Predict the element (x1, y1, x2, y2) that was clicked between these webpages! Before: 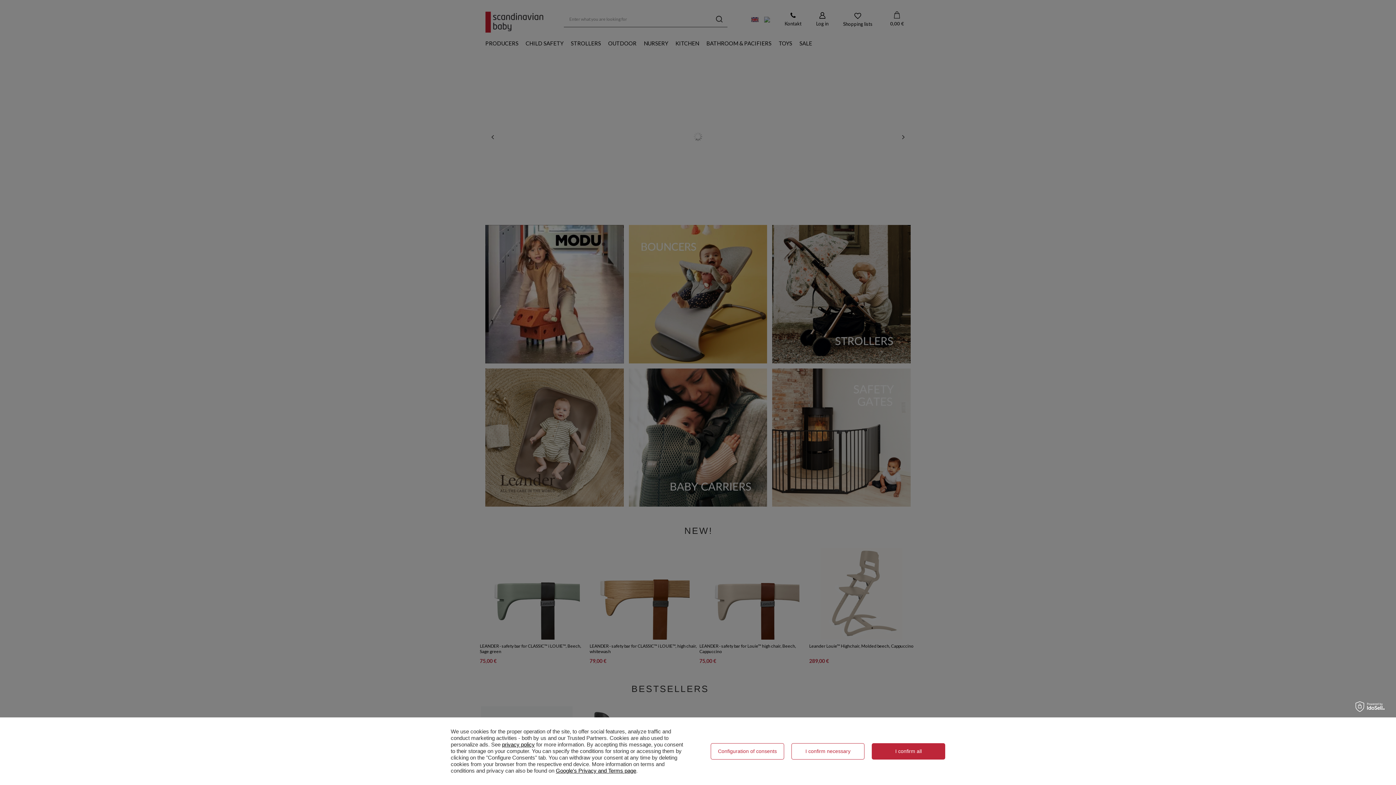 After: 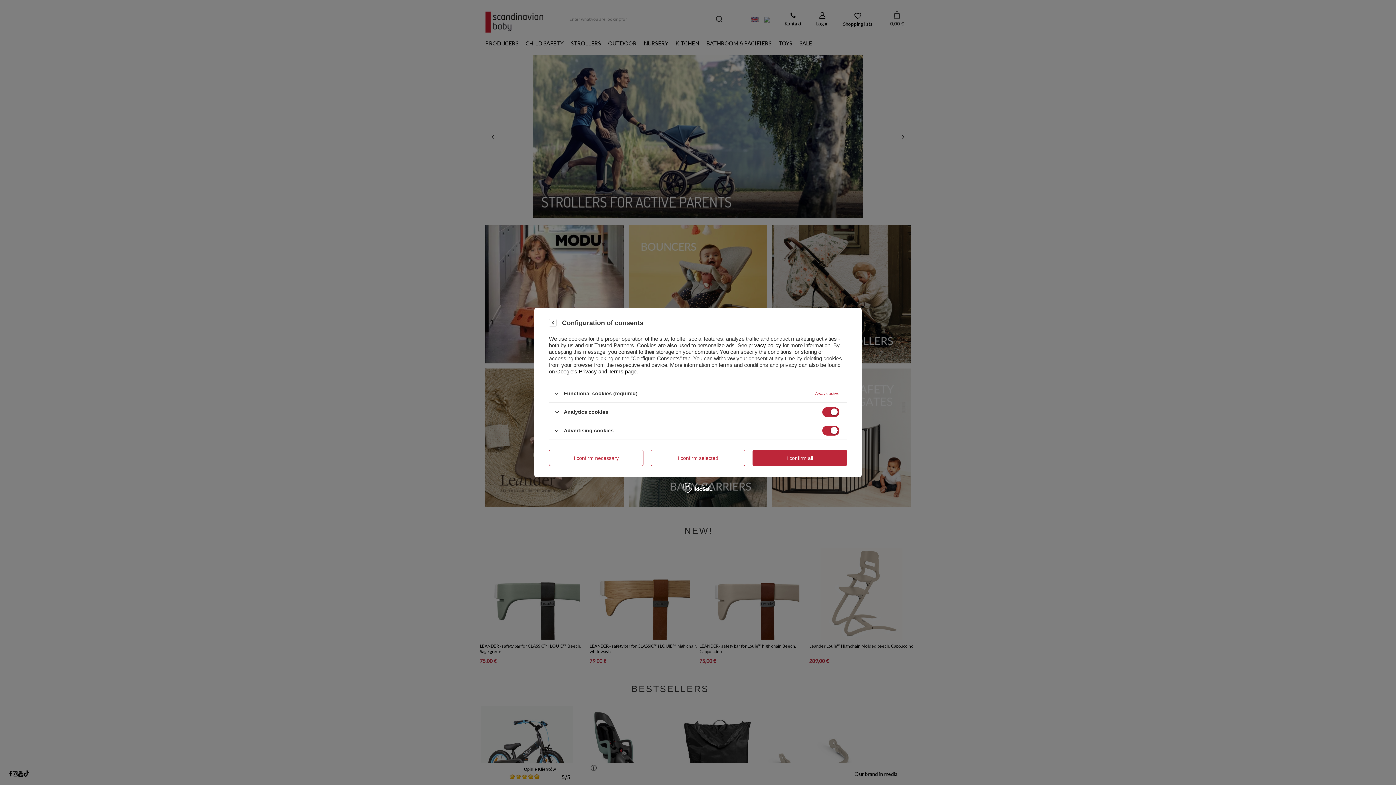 Action: bbox: (710, 743, 784, 759) label: Configuration of consents